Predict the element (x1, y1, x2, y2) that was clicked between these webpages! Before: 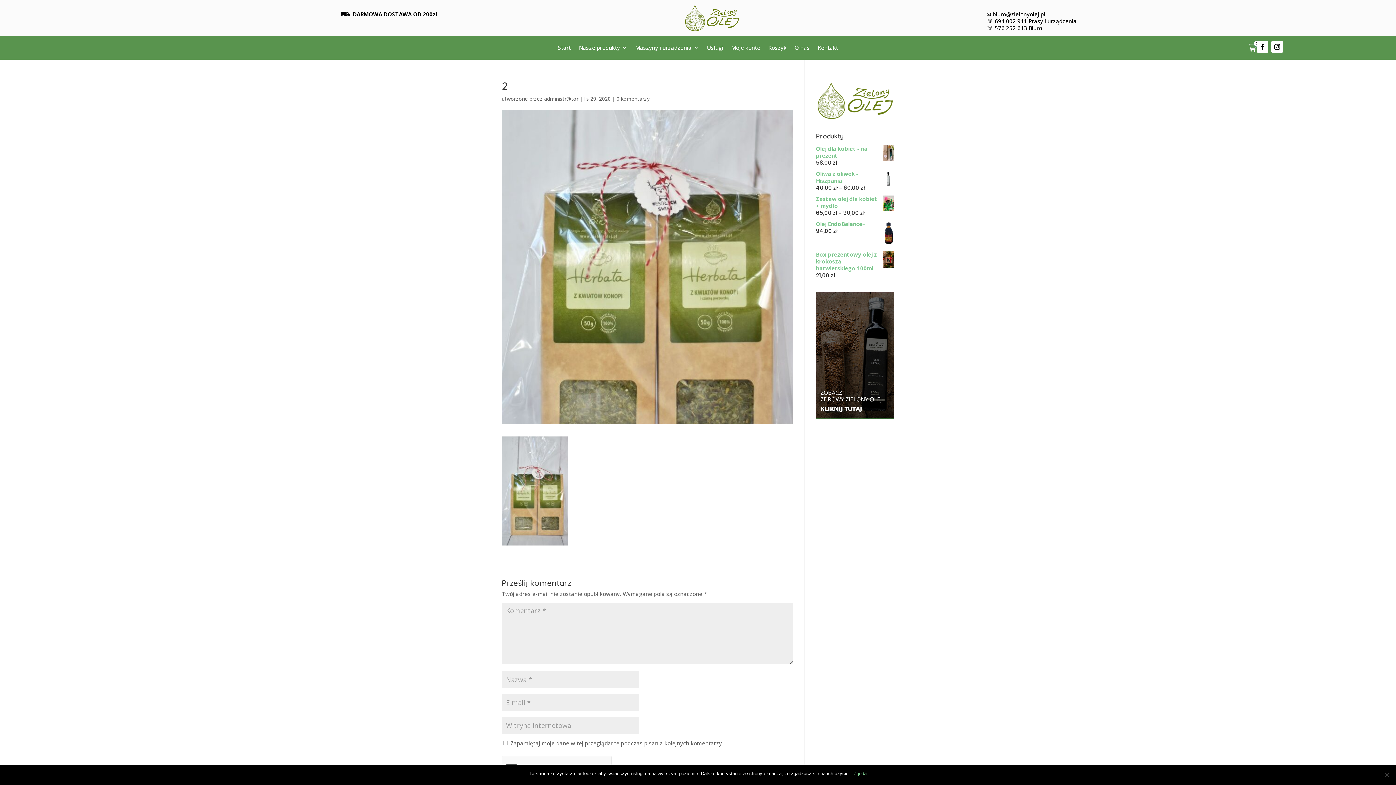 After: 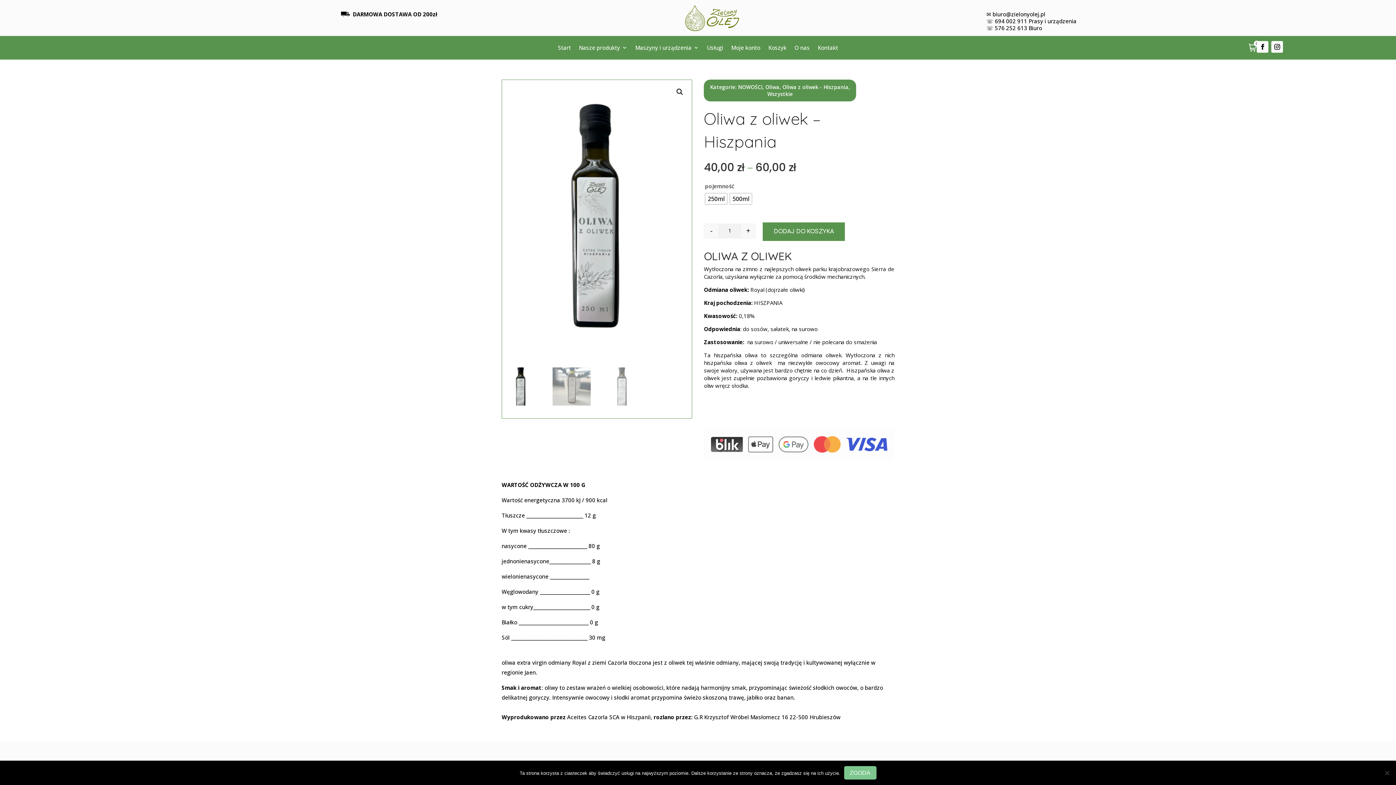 Action: label: Oliwa z oliwek - Hiszpania bbox: (816, 170, 894, 184)